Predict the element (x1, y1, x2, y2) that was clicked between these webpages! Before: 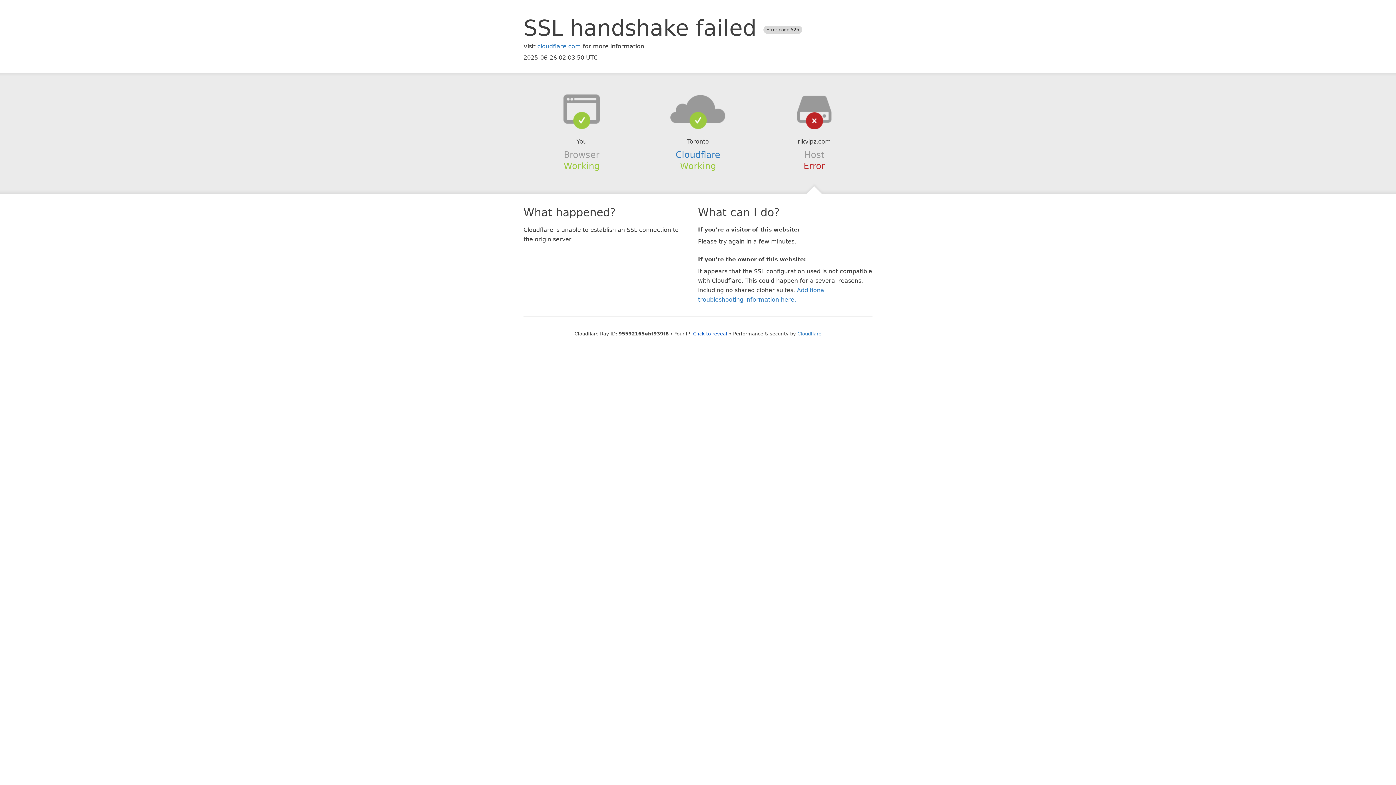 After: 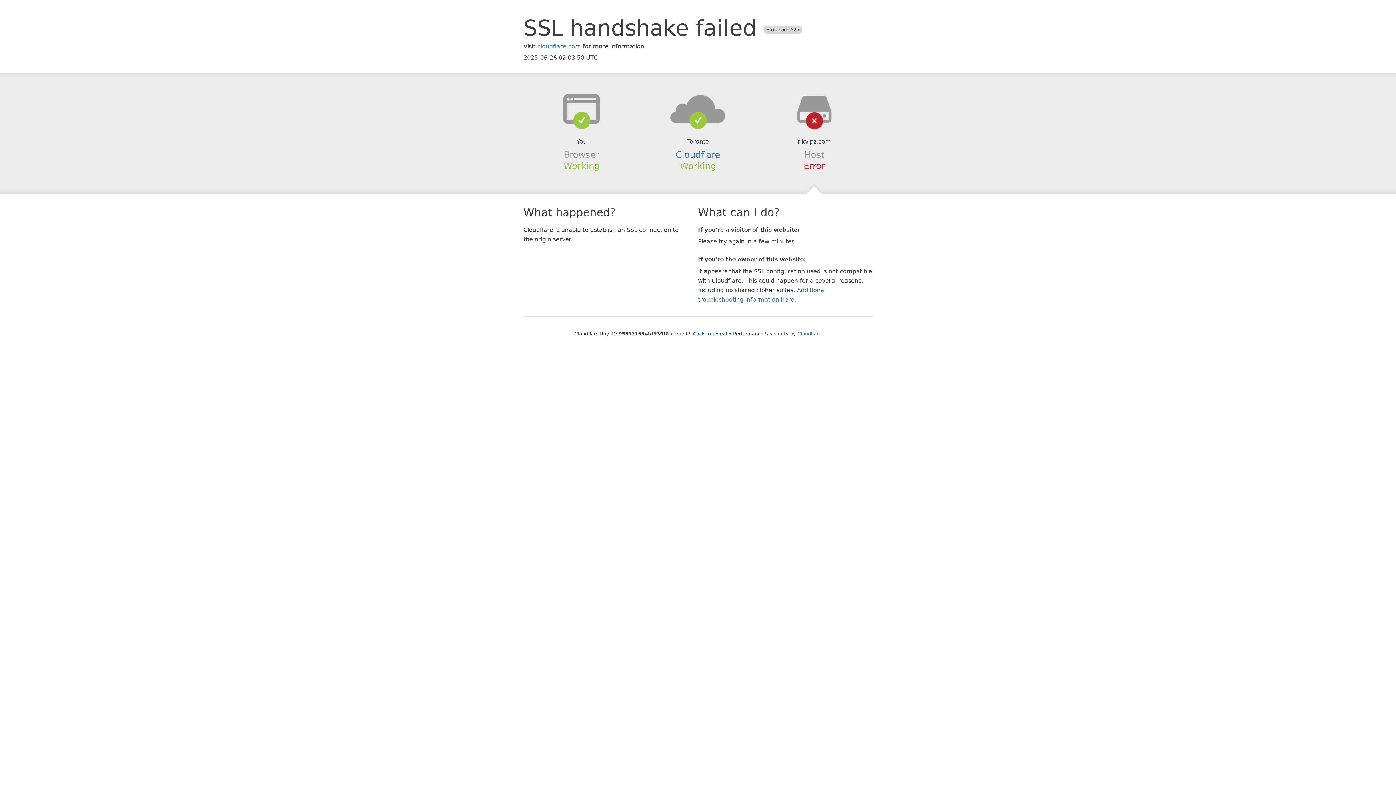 Action: bbox: (639, 94, 756, 123)